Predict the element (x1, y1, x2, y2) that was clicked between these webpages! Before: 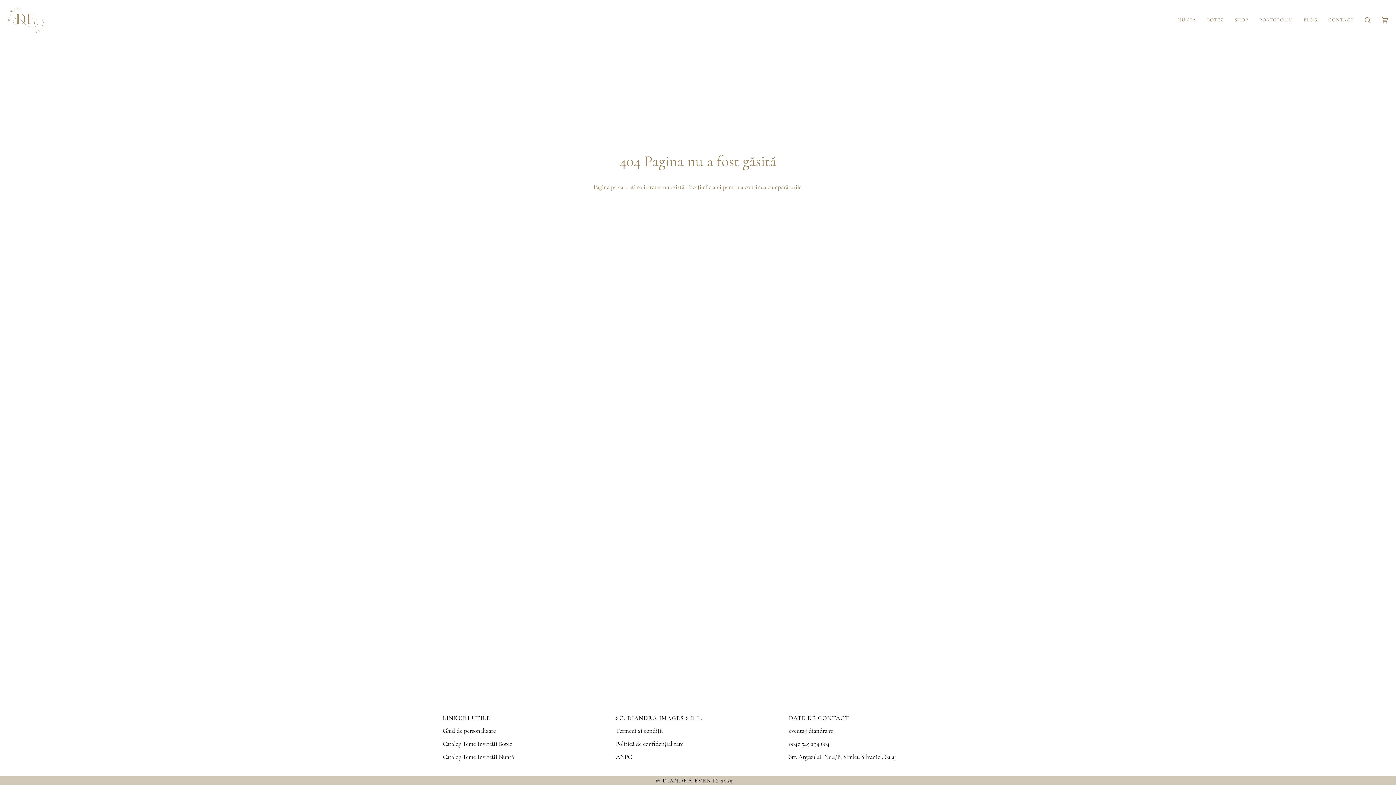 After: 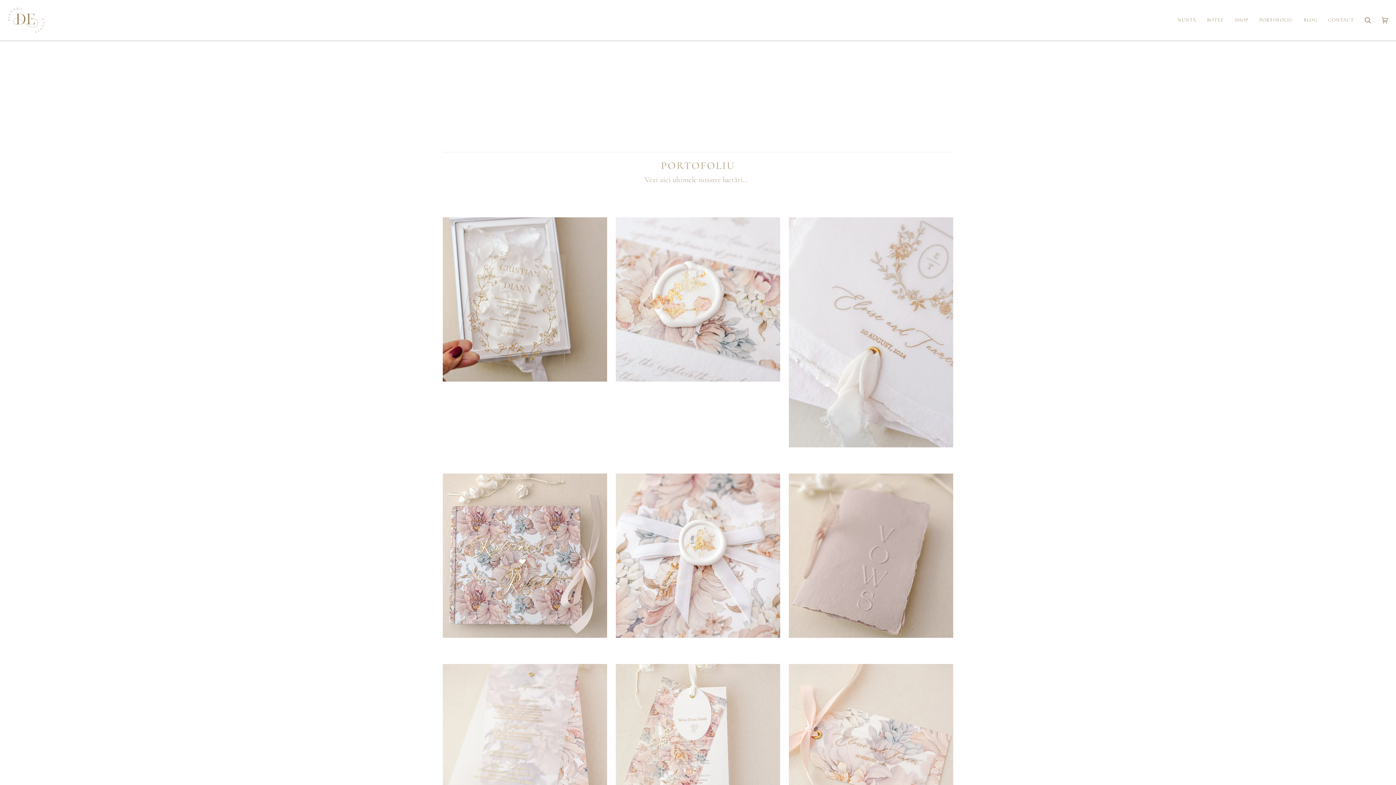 Action: label: Politică de confidențialitate bbox: (616, 740, 683, 748)